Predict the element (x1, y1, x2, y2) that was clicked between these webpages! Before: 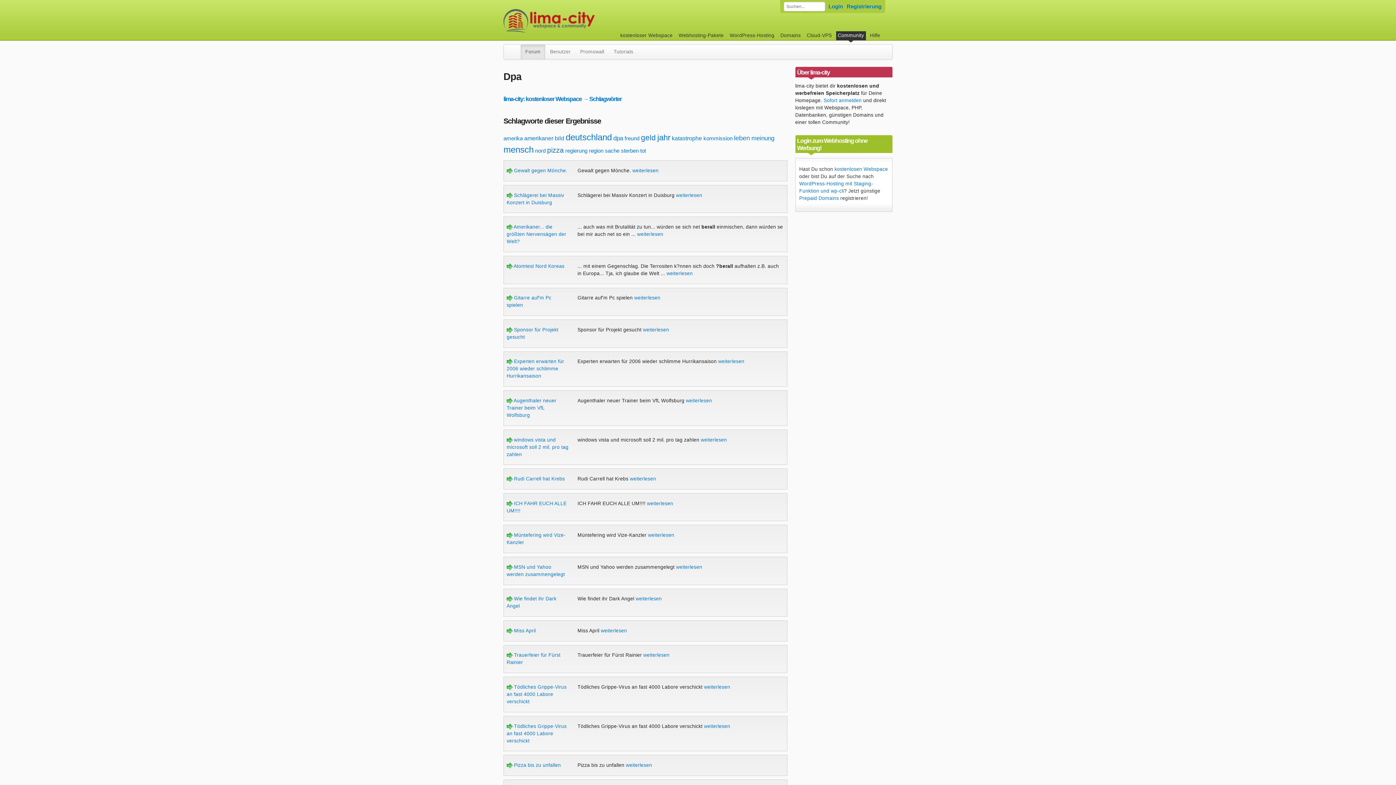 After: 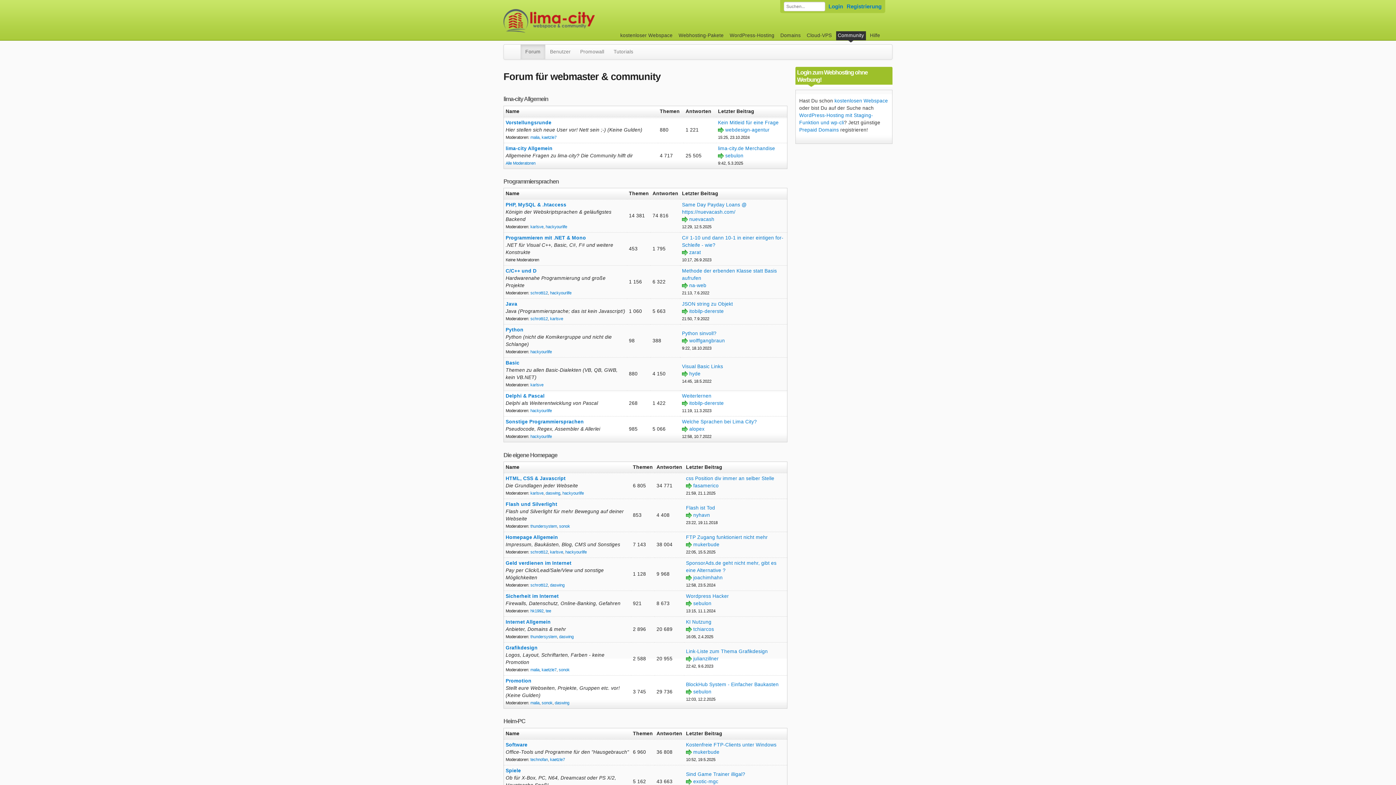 Action: bbox: (520, 44, 545, 59) label: Forum